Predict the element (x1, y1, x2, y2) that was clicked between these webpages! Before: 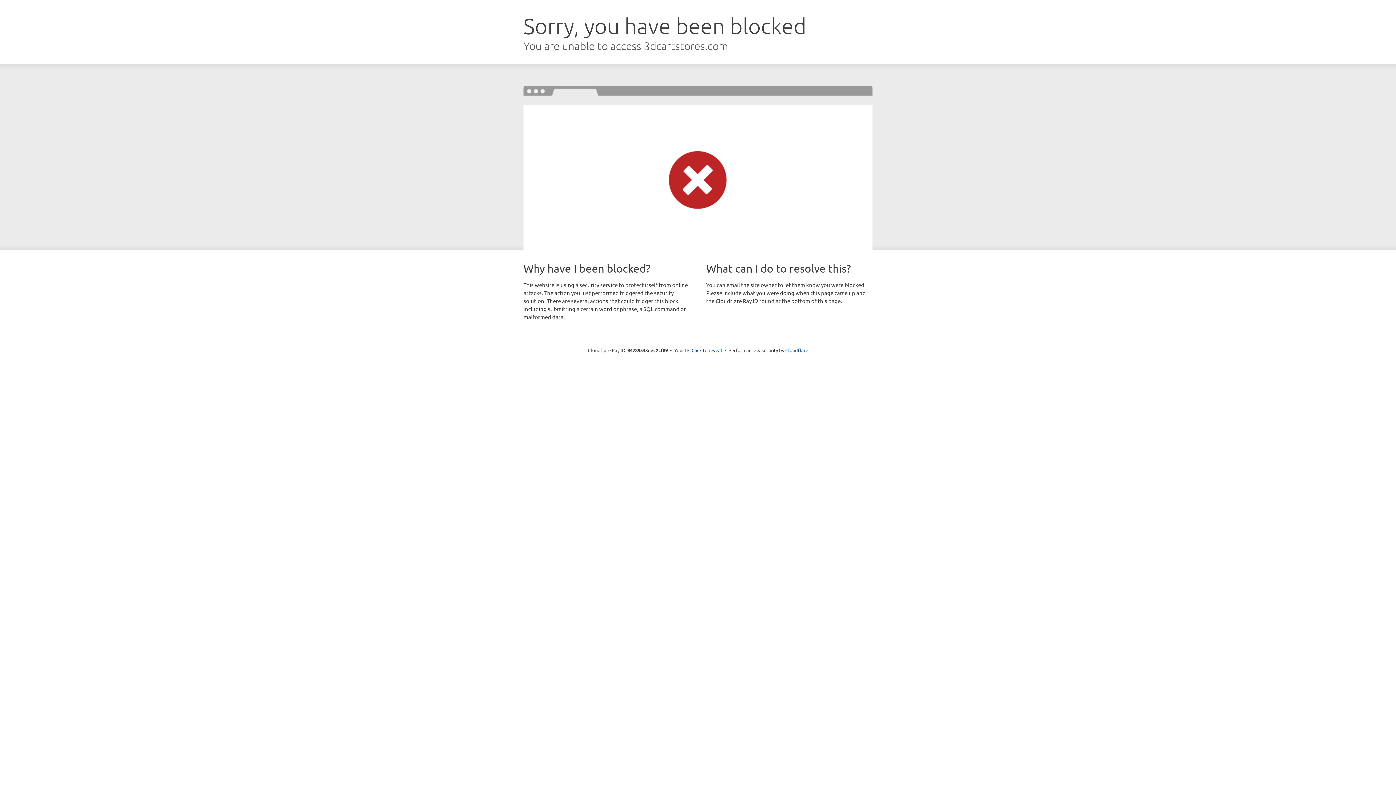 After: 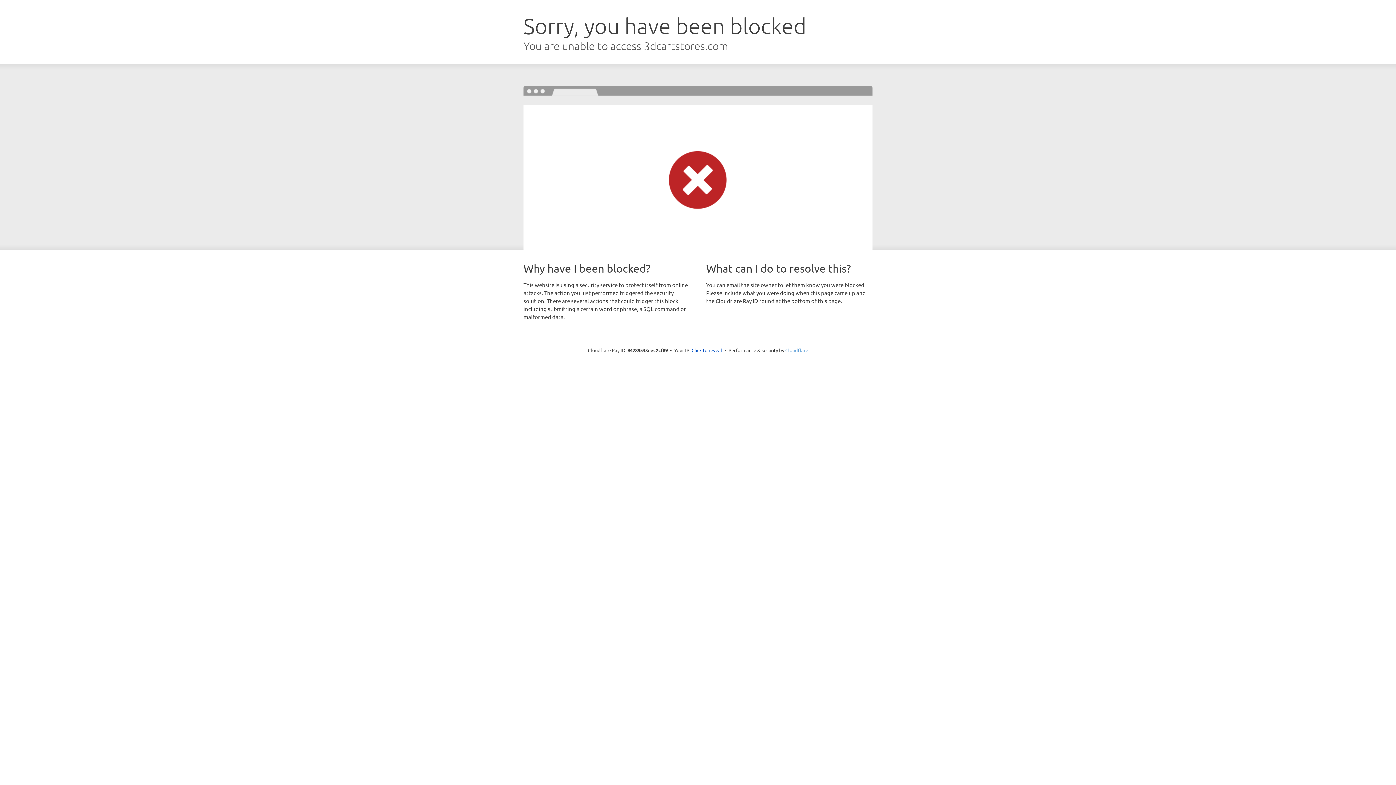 Action: bbox: (785, 347, 808, 353) label: Cloudflare